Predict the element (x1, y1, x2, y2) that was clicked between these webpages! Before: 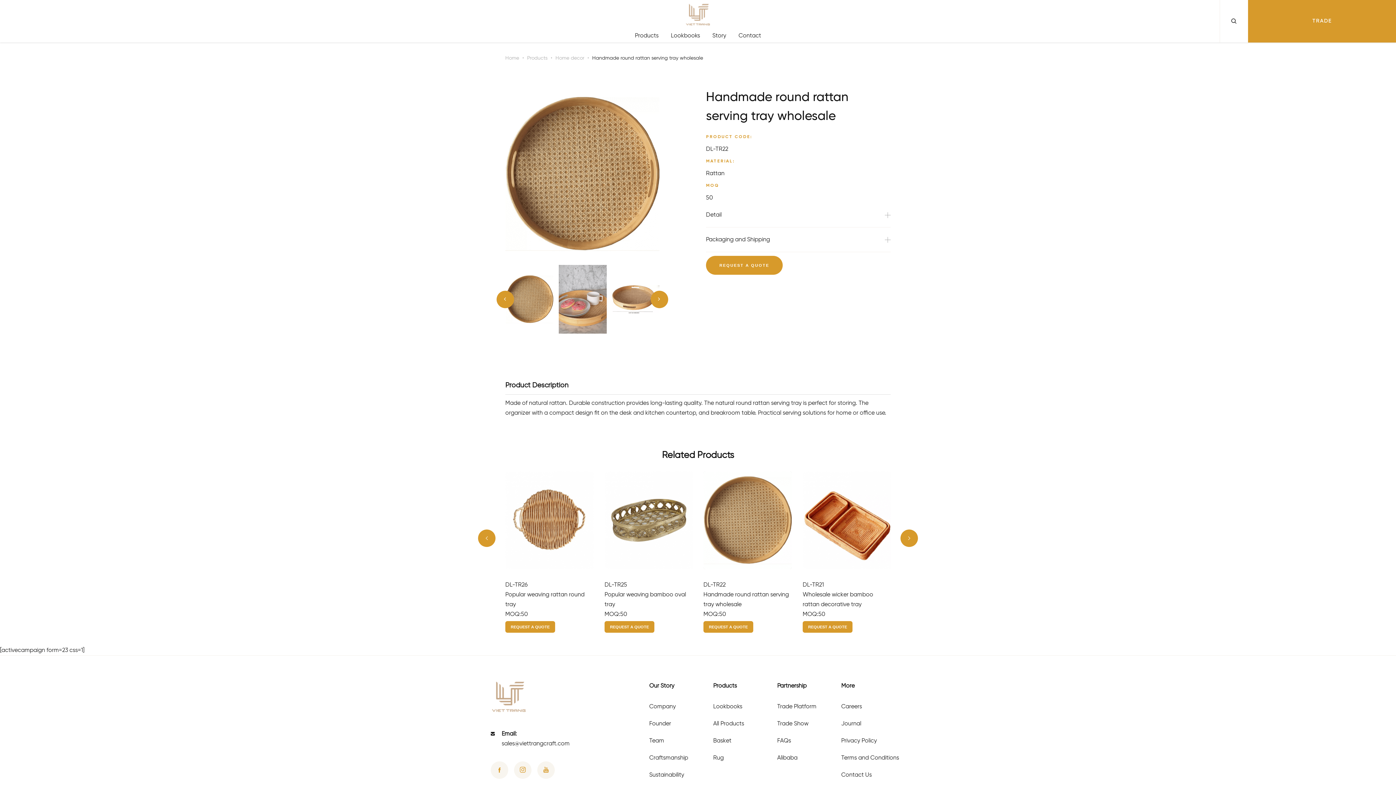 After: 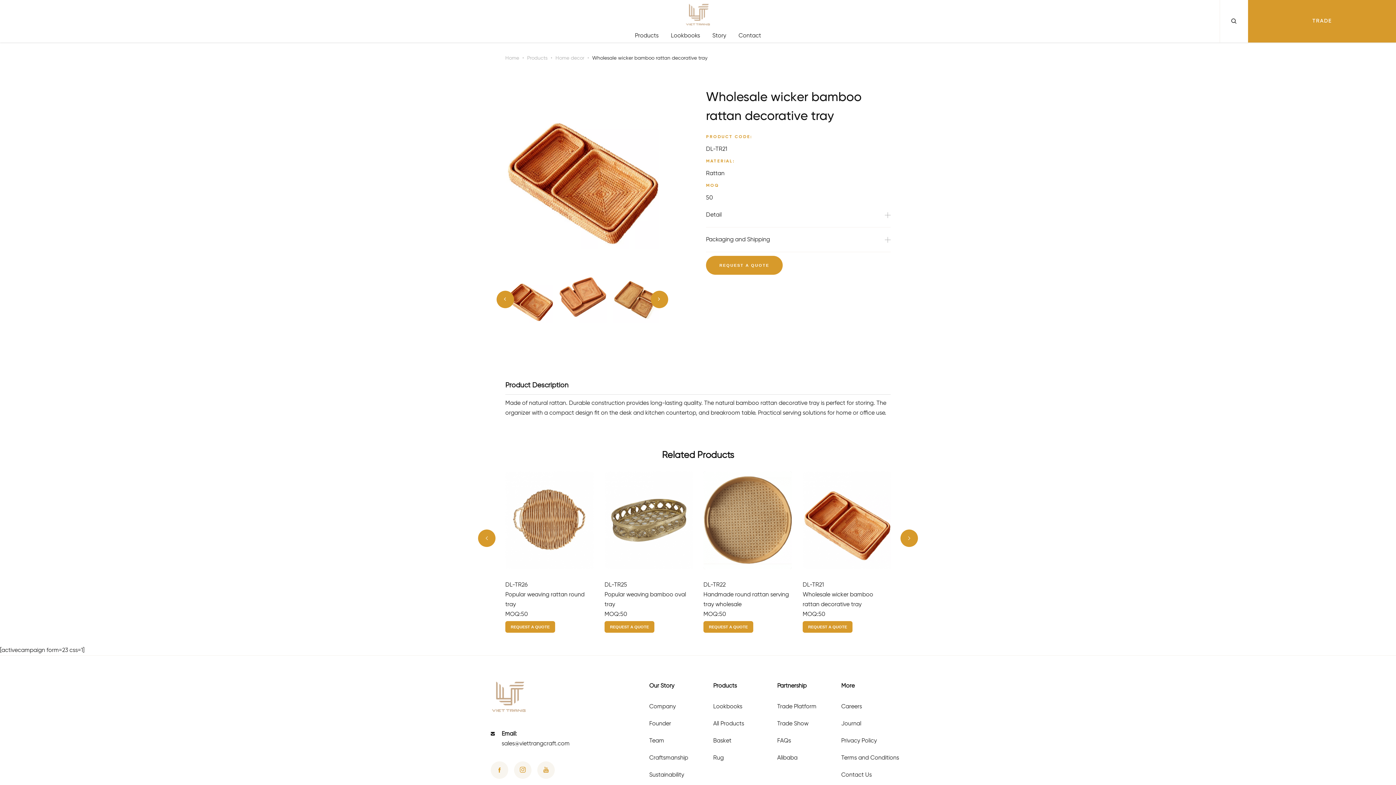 Action: bbox: (802, 471, 891, 569)